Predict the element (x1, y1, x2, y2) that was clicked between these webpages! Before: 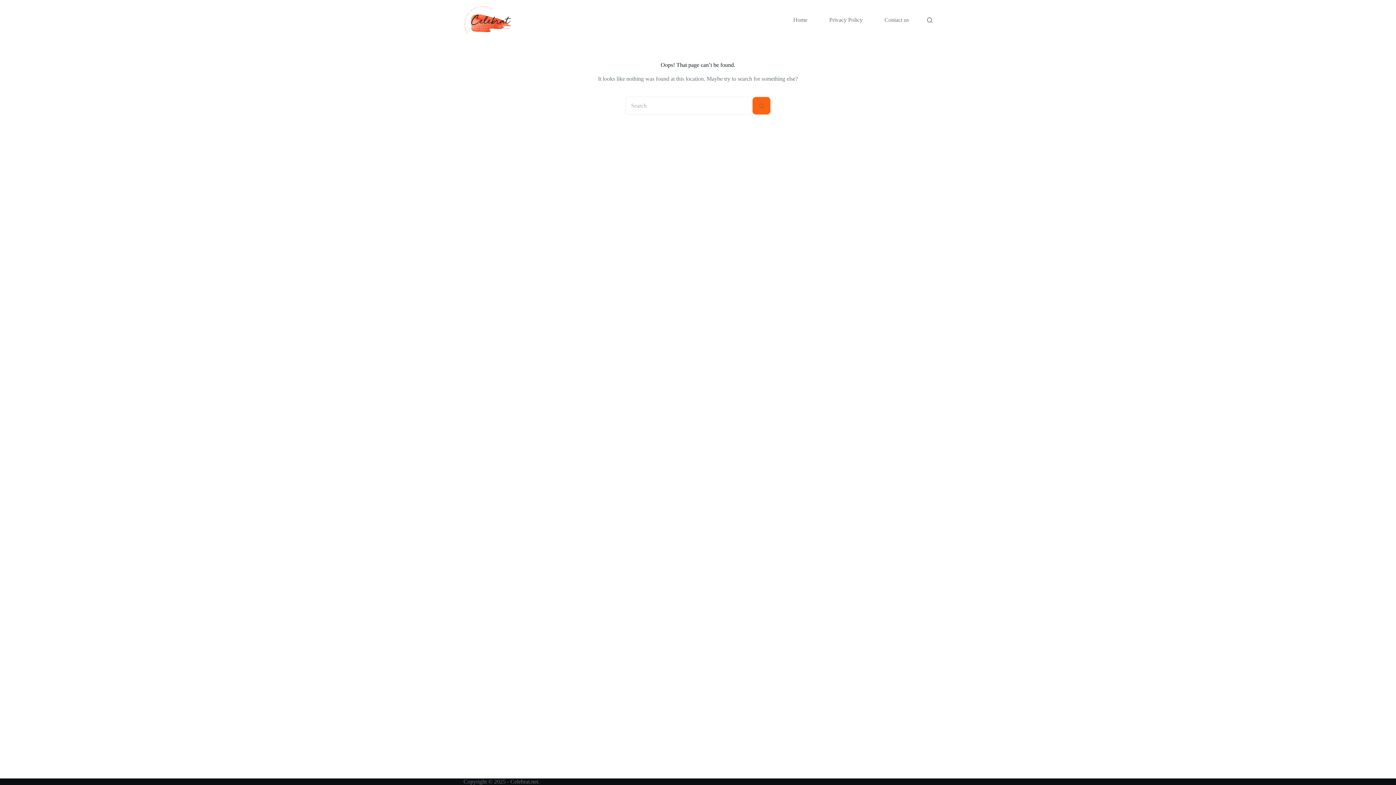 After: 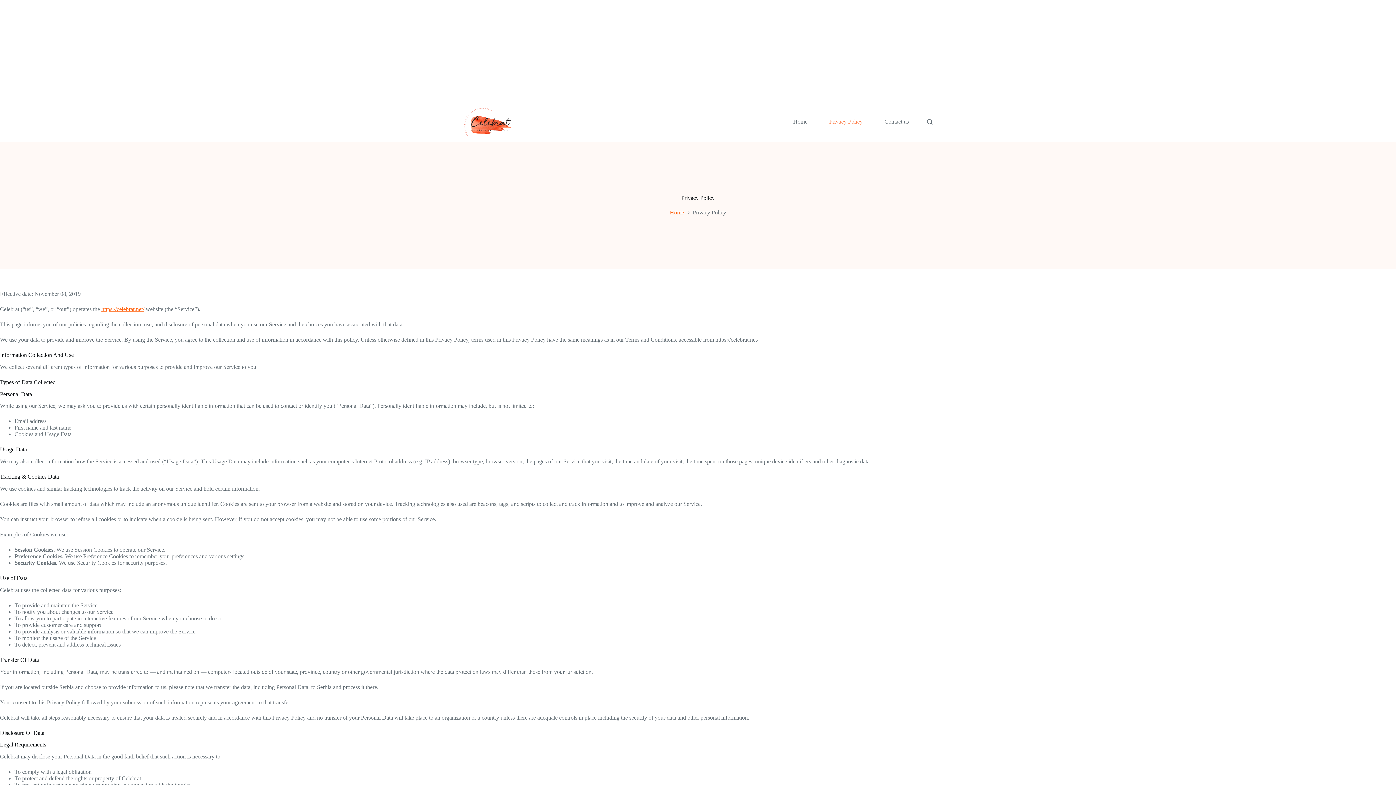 Action: label: Privacy Policy bbox: (818, 0, 873, 40)